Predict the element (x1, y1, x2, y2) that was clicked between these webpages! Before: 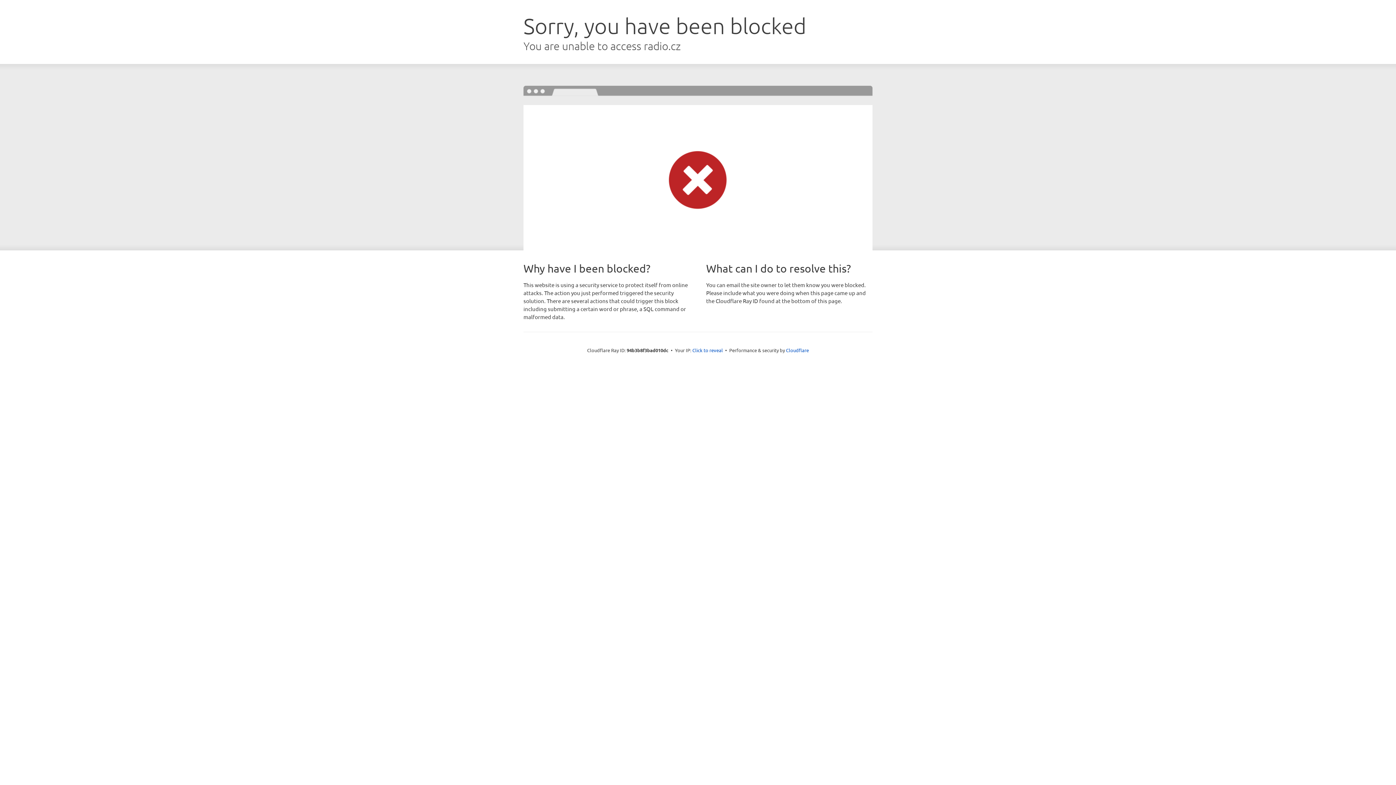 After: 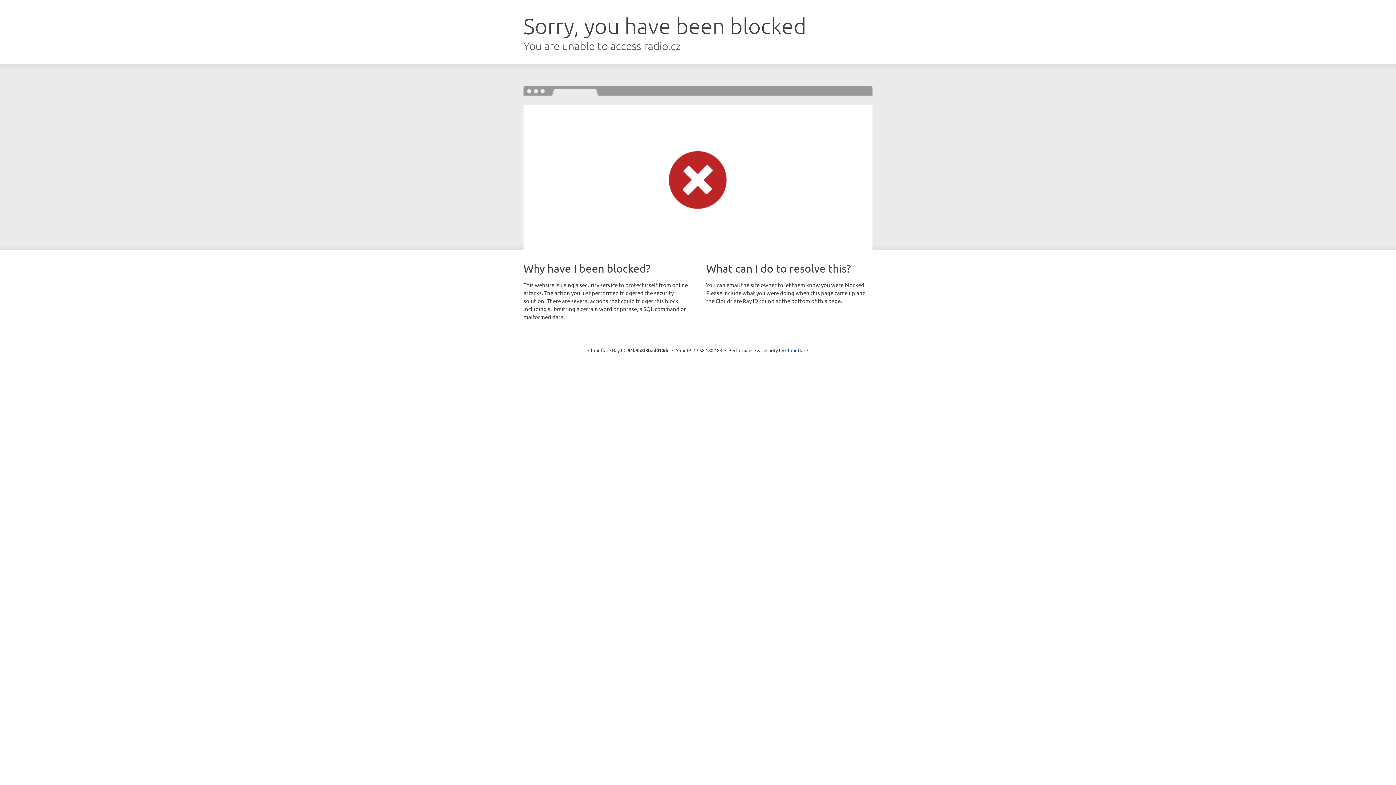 Action: bbox: (692, 346, 723, 353) label: Click to reveal